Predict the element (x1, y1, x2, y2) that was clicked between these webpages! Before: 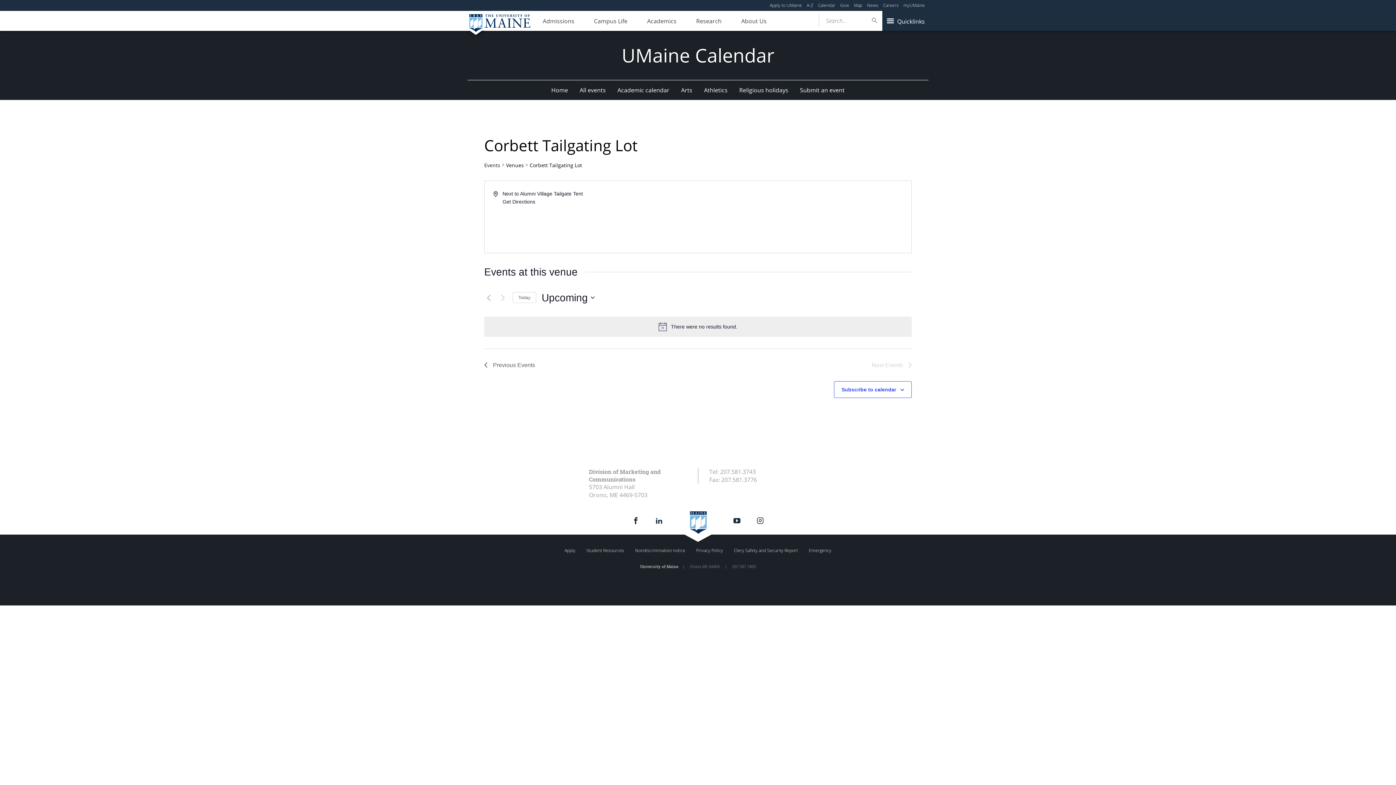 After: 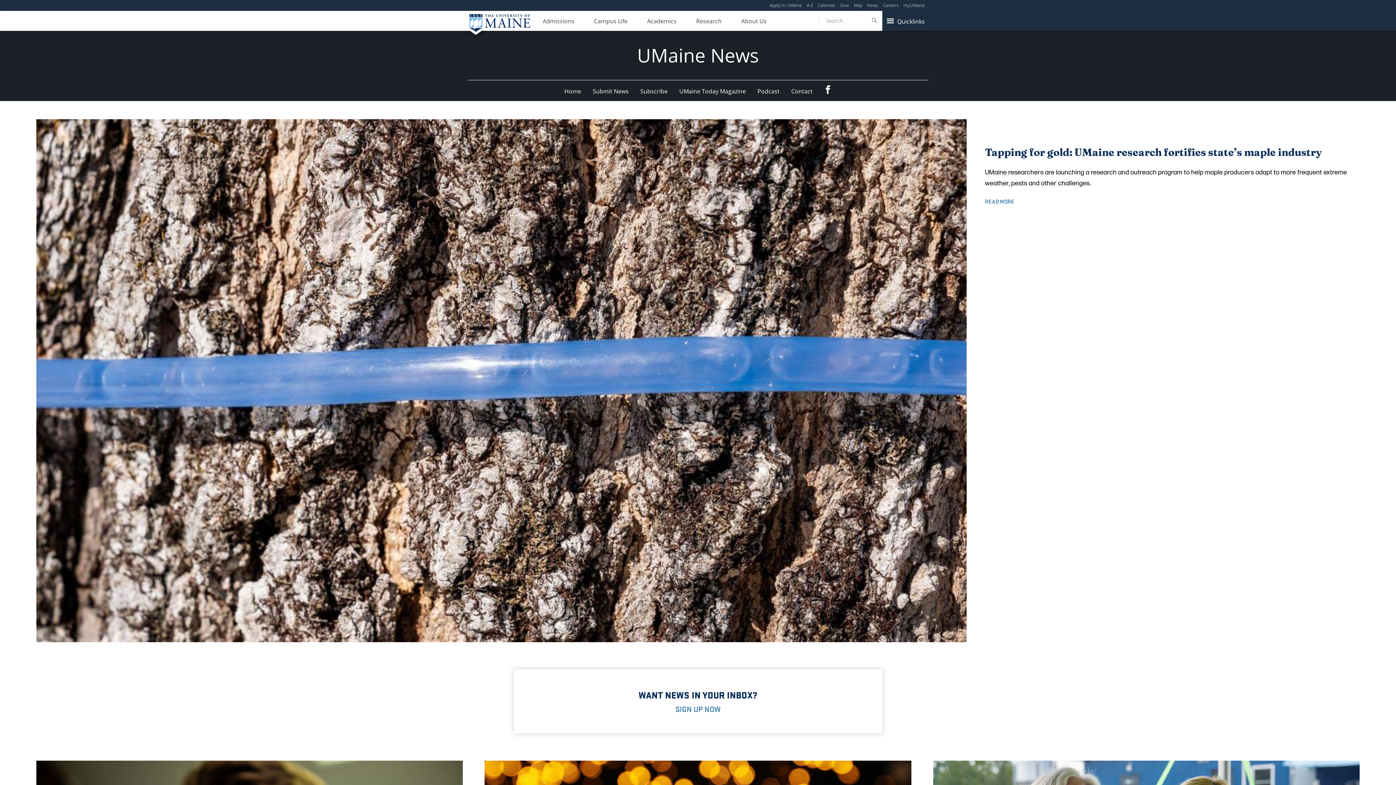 Action: label: News bbox: (867, 2, 878, 8)